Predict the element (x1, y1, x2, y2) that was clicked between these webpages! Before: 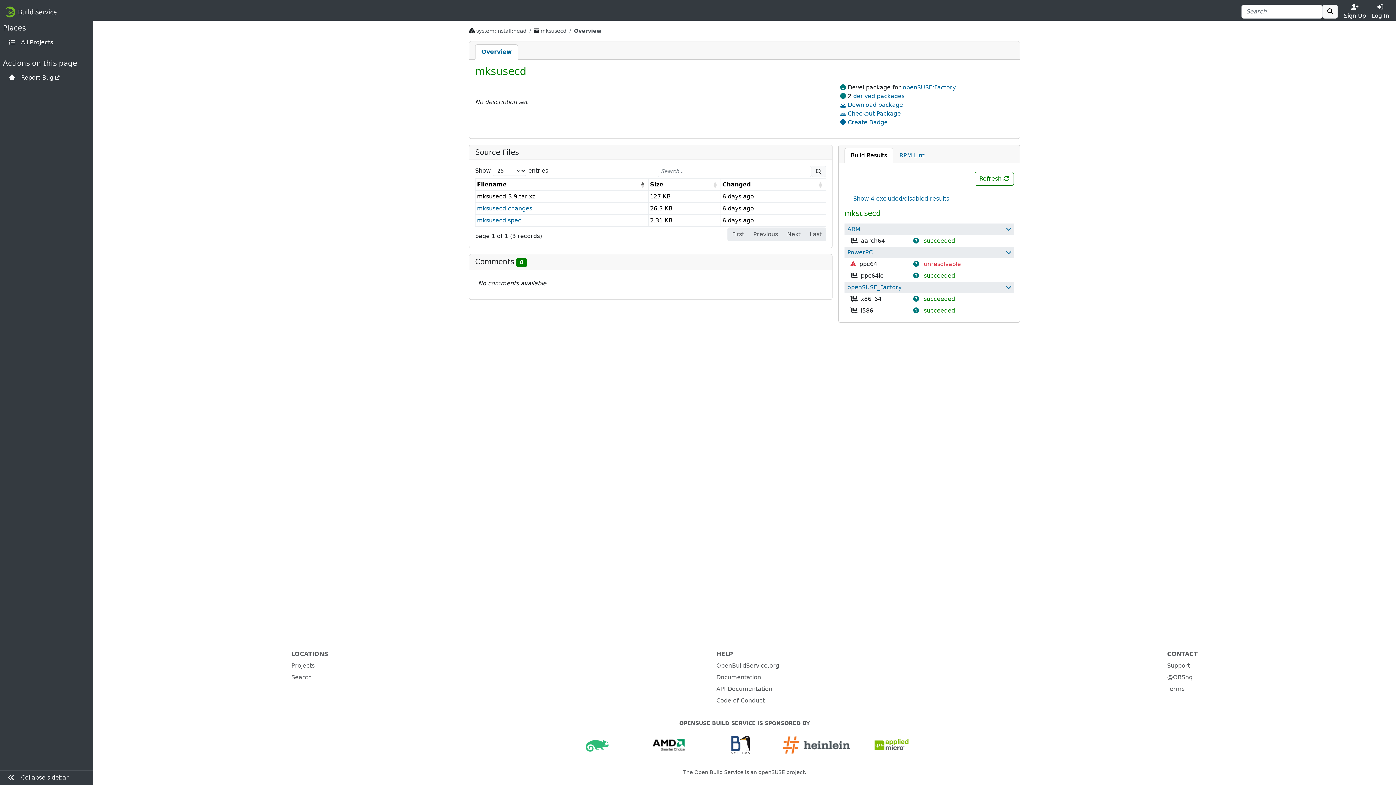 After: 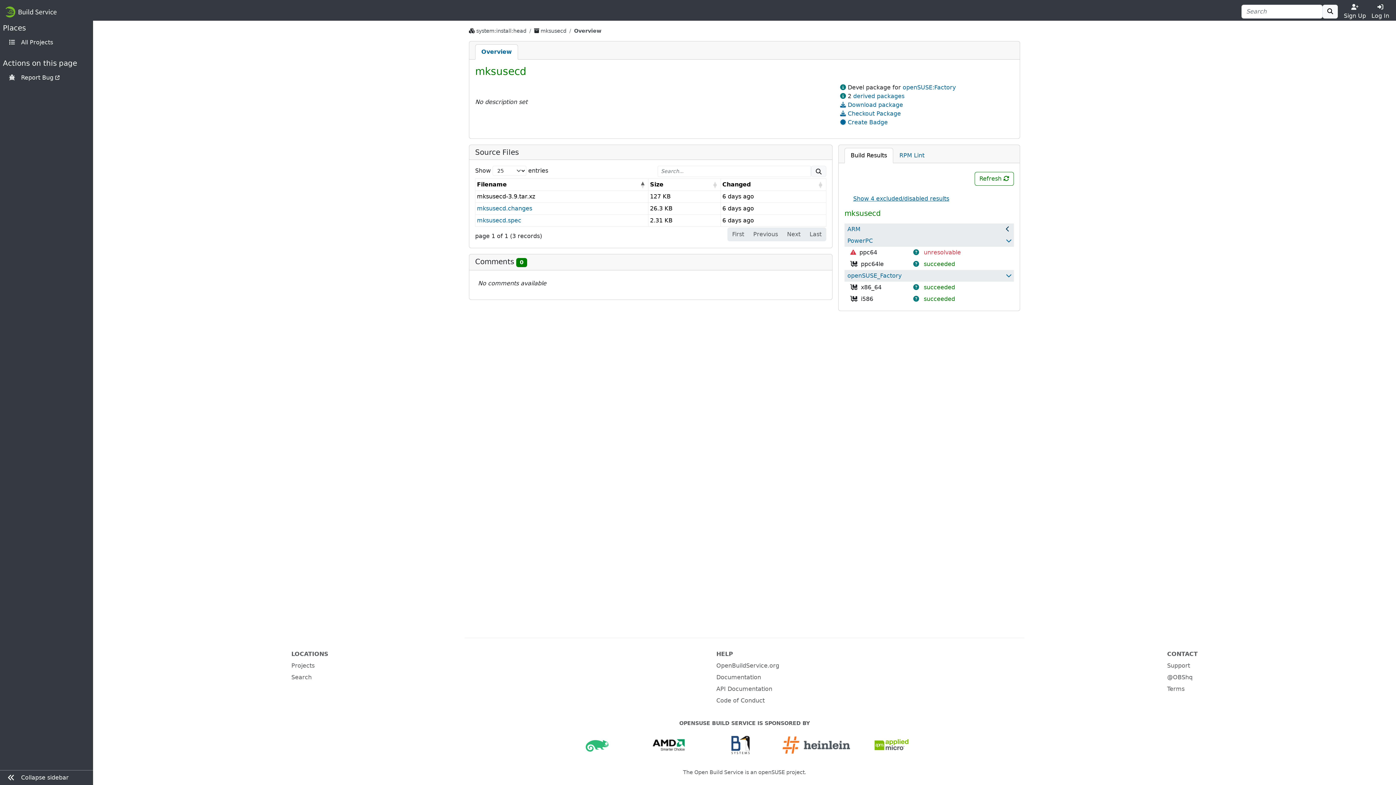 Action: bbox: (1003, 225, 1014, 233)